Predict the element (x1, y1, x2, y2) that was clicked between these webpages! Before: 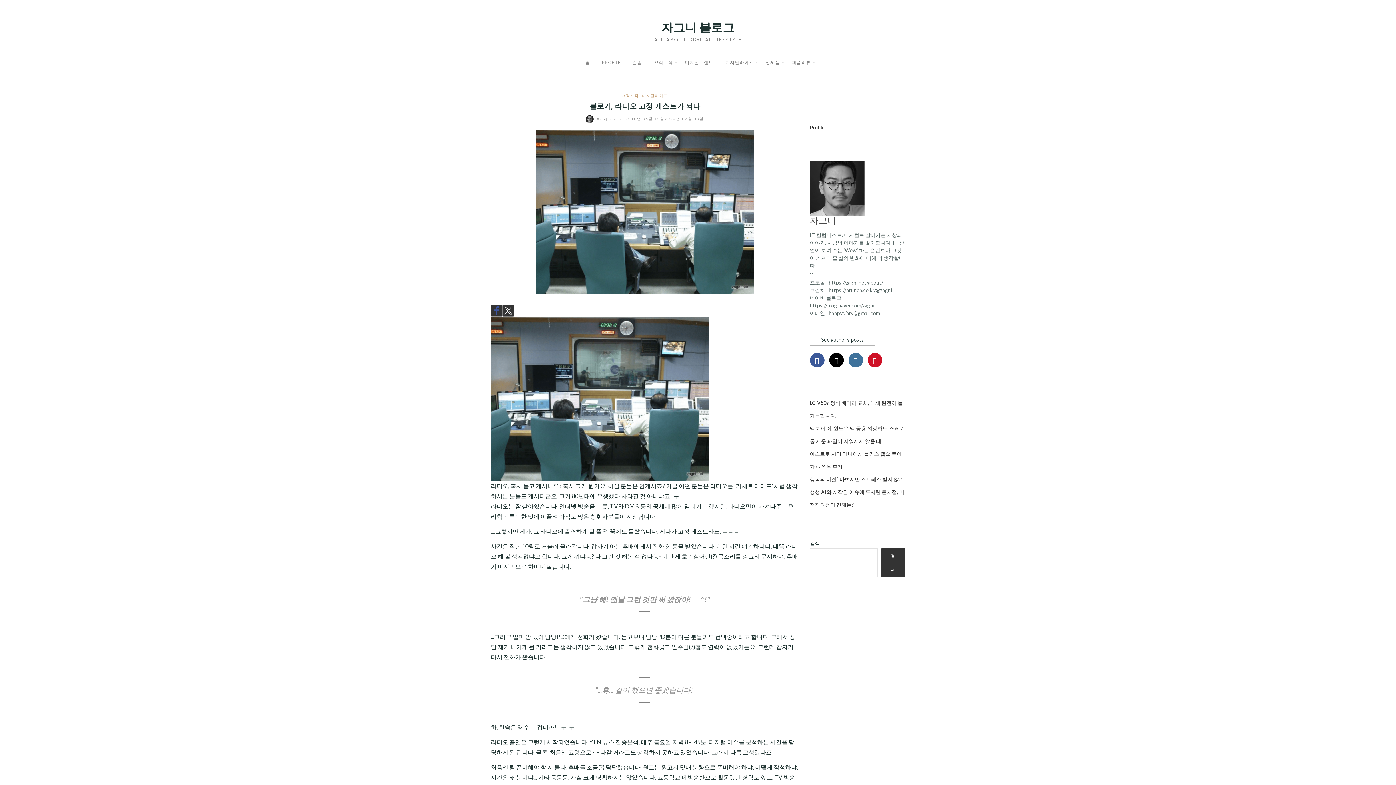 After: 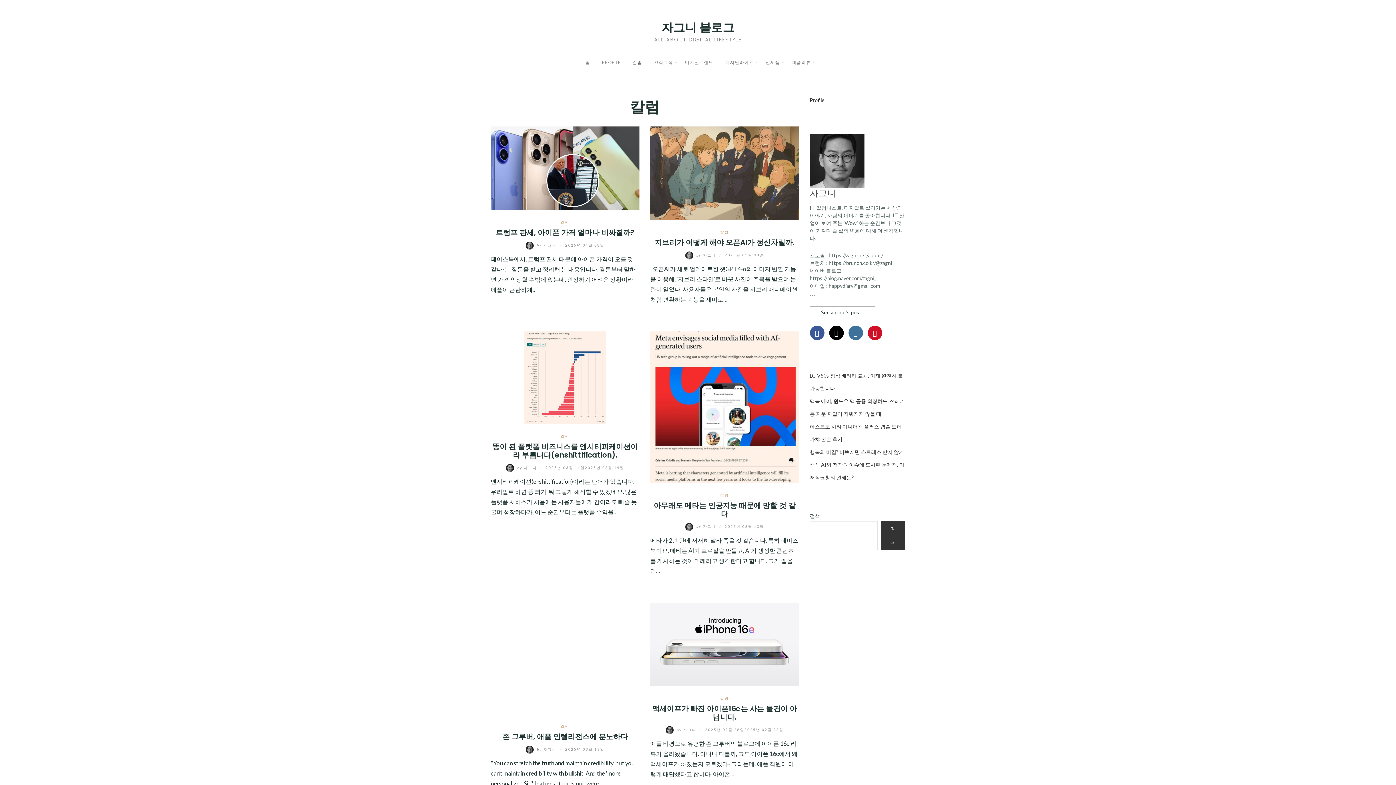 Action: label: 칼럼 bbox: (632, 59, 642, 65)